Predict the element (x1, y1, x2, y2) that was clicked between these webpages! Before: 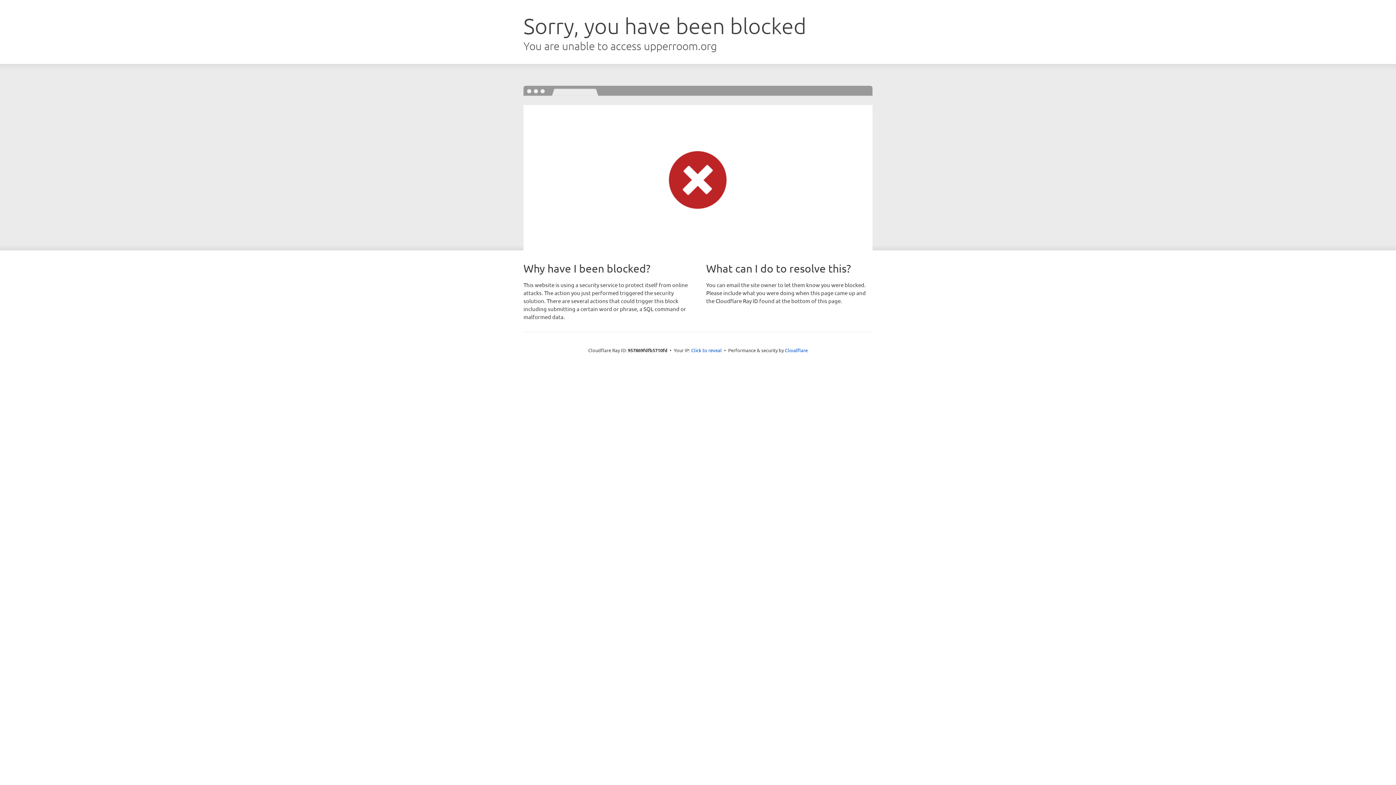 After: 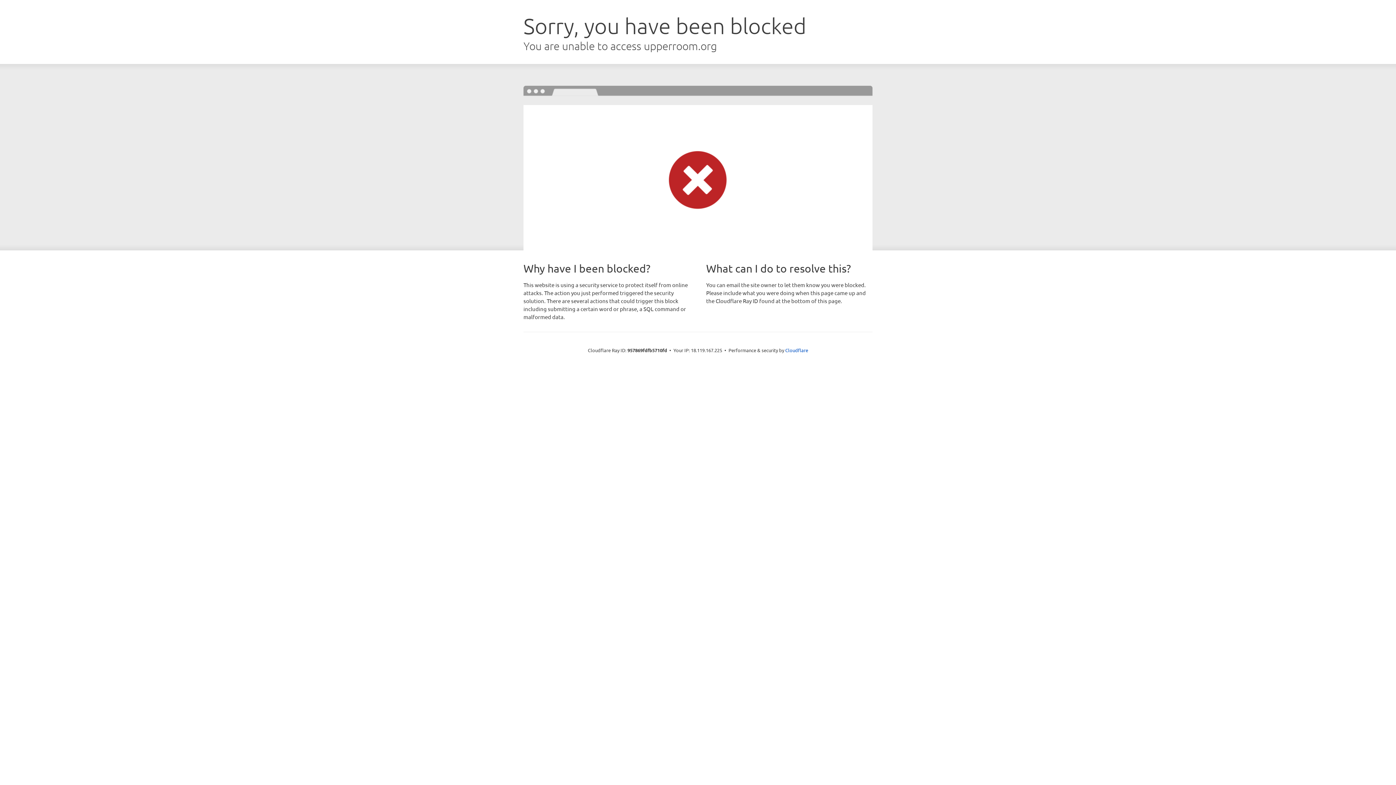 Action: label: Click to reveal bbox: (691, 346, 722, 353)